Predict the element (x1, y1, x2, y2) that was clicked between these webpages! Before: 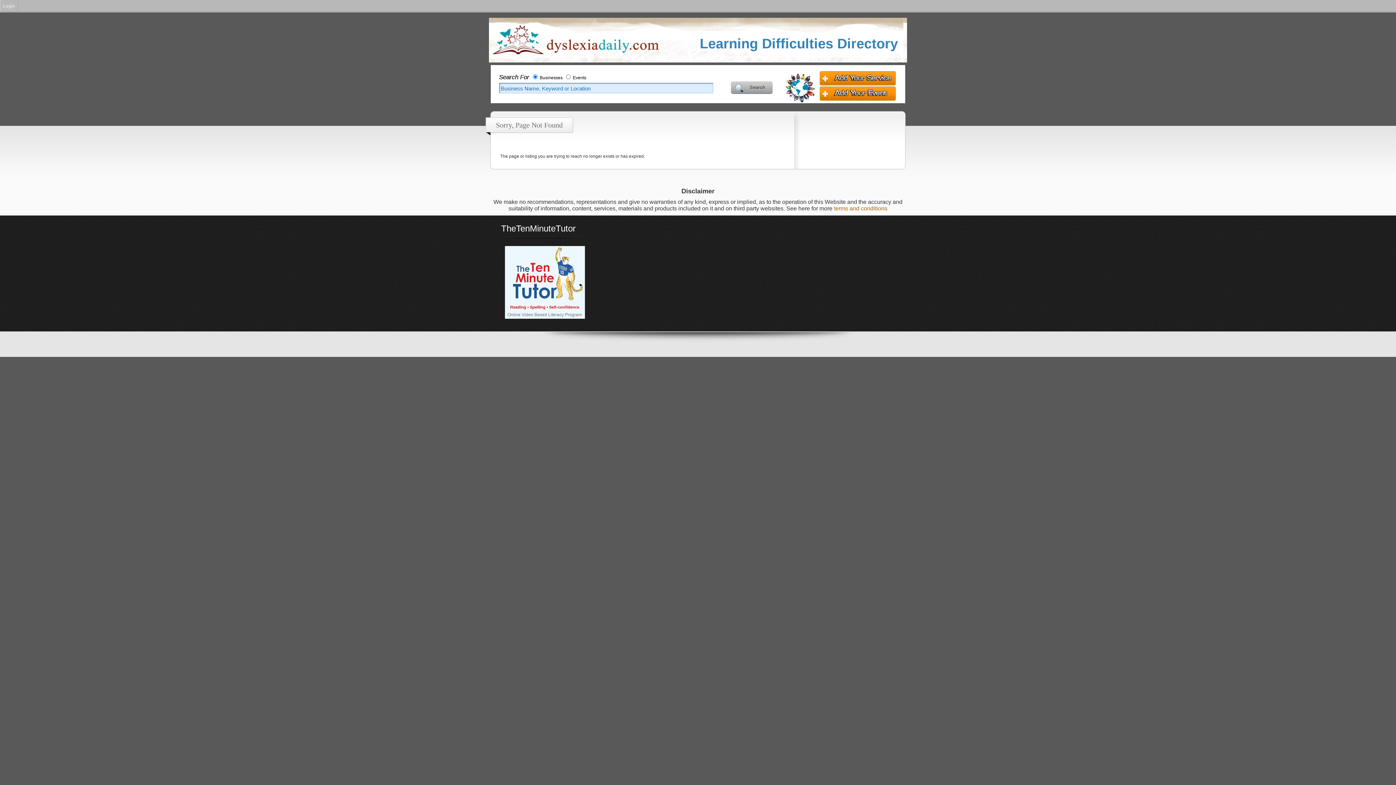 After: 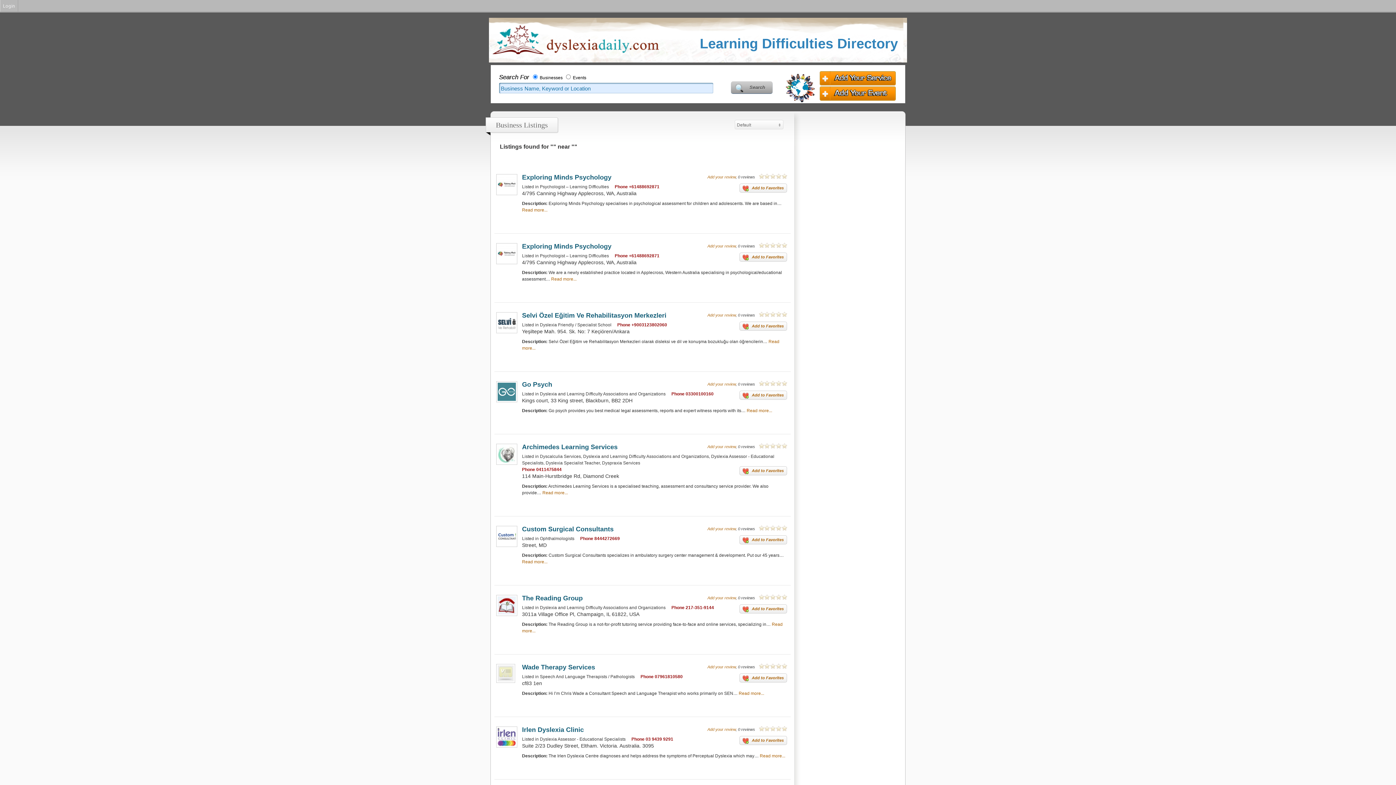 Action: bbox: (731, 81, 772, 93) label: Search